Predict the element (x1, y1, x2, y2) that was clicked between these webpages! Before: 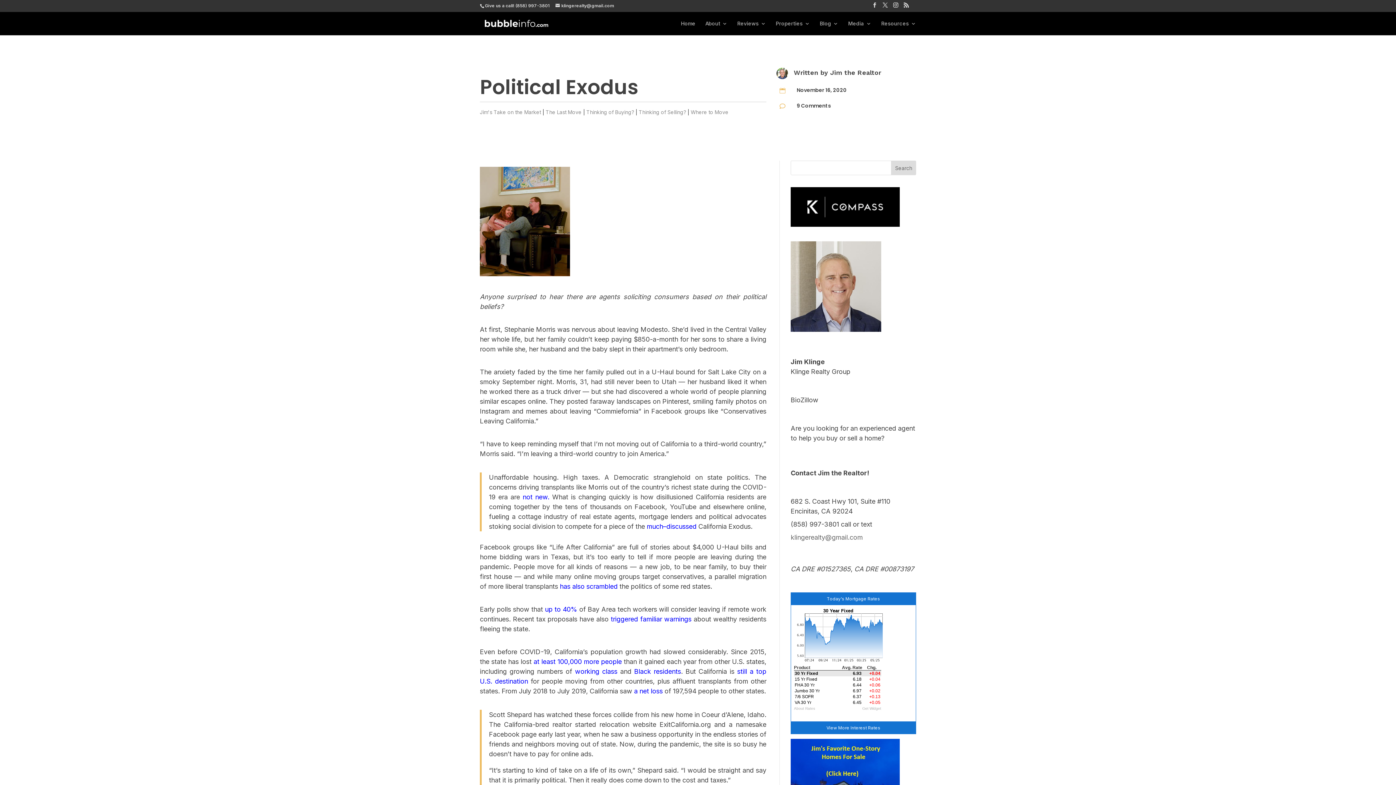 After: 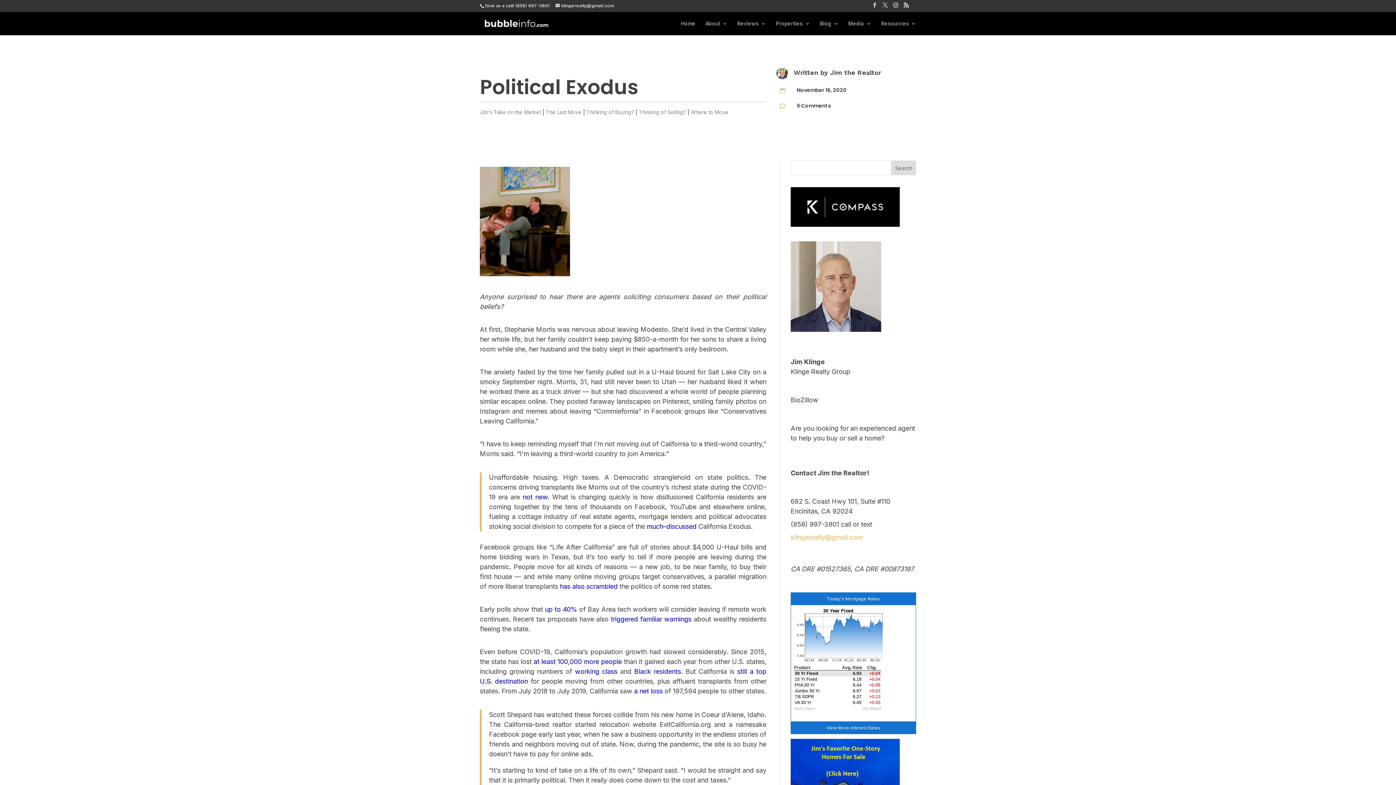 Action: label: klingerealty@gmail.com bbox: (790, 533, 862, 541)